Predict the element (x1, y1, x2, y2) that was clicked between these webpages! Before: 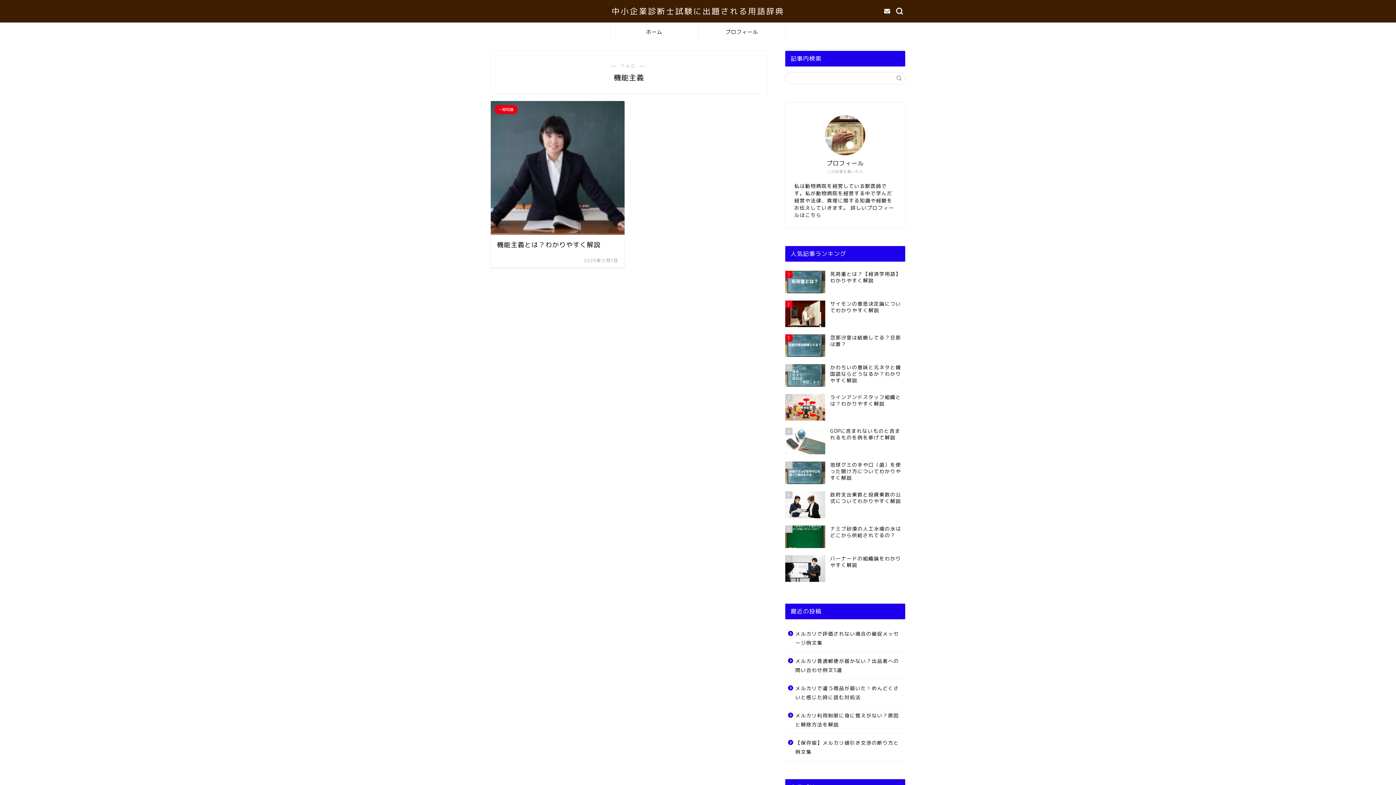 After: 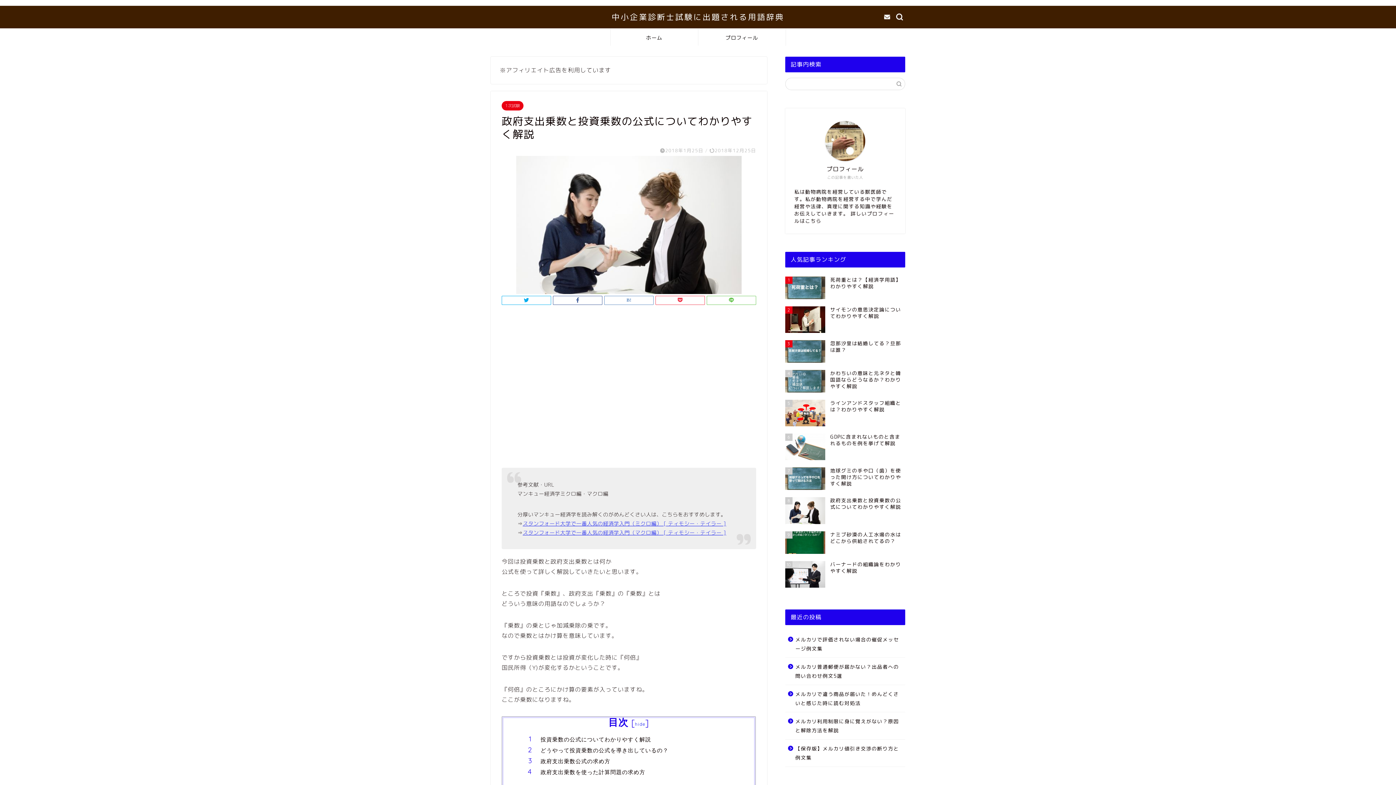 Action: bbox: (785, 488, 905, 522) label: 8
政府支出乗数と投資乗数の公式についてわかりやすく解説